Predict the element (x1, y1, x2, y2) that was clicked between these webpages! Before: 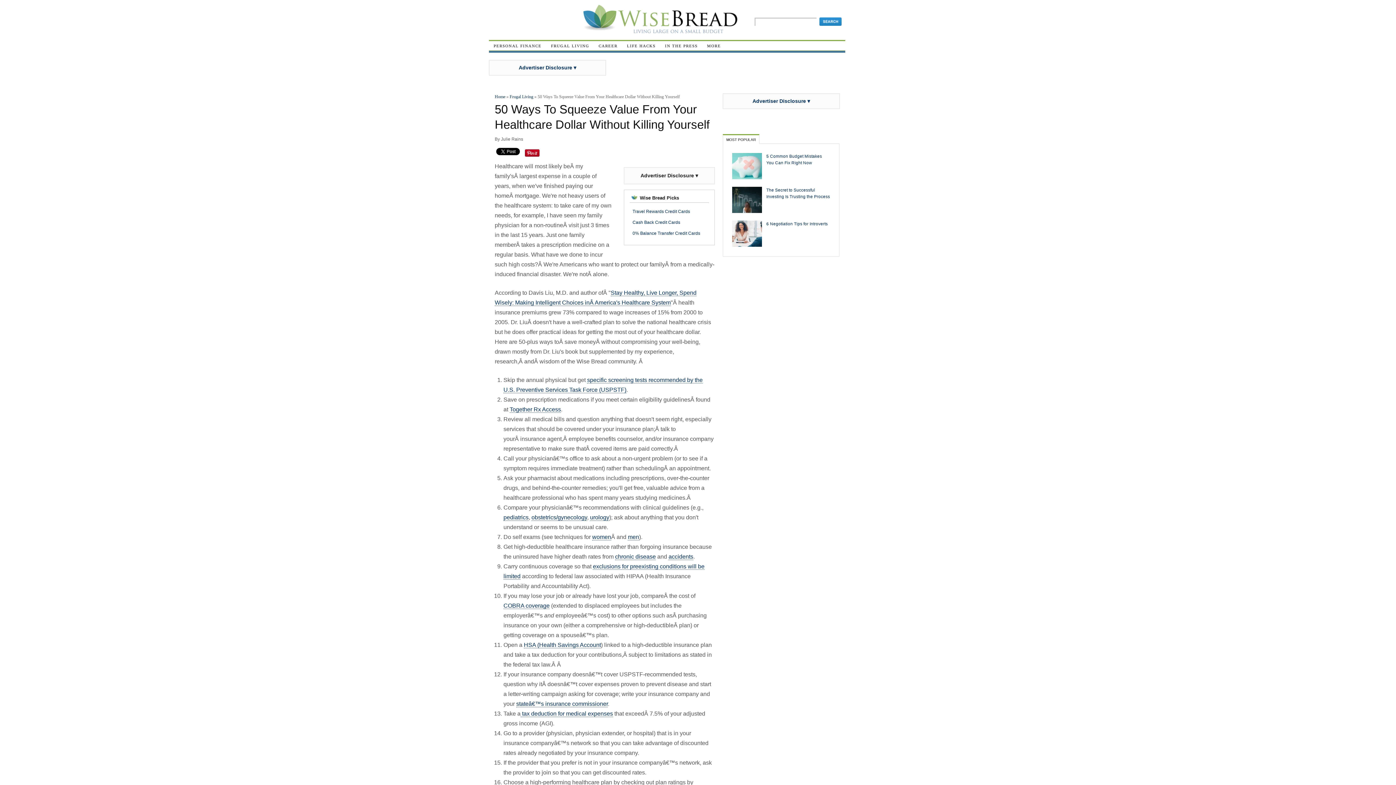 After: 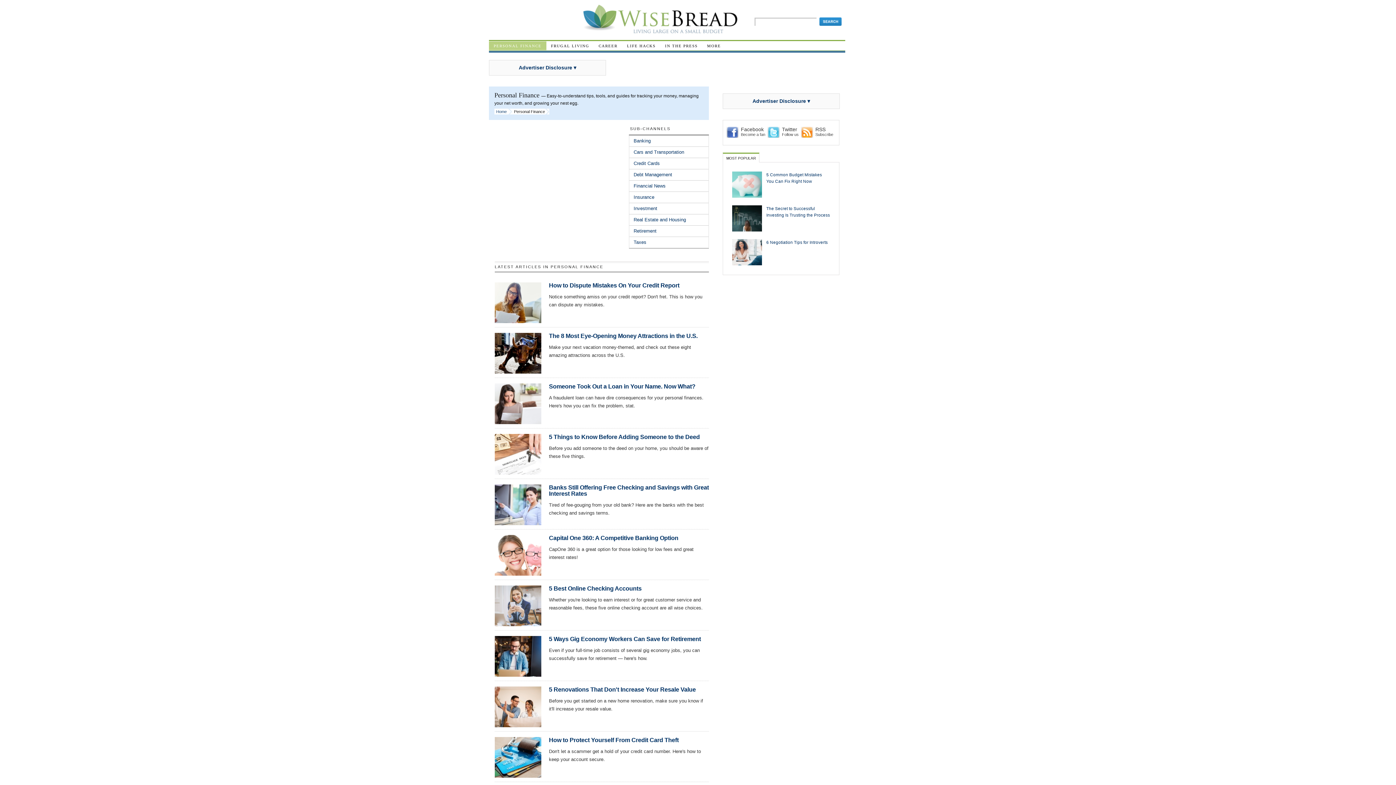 Action: bbox: (489, 41, 546, 50) label: PERSONAL FINANCE